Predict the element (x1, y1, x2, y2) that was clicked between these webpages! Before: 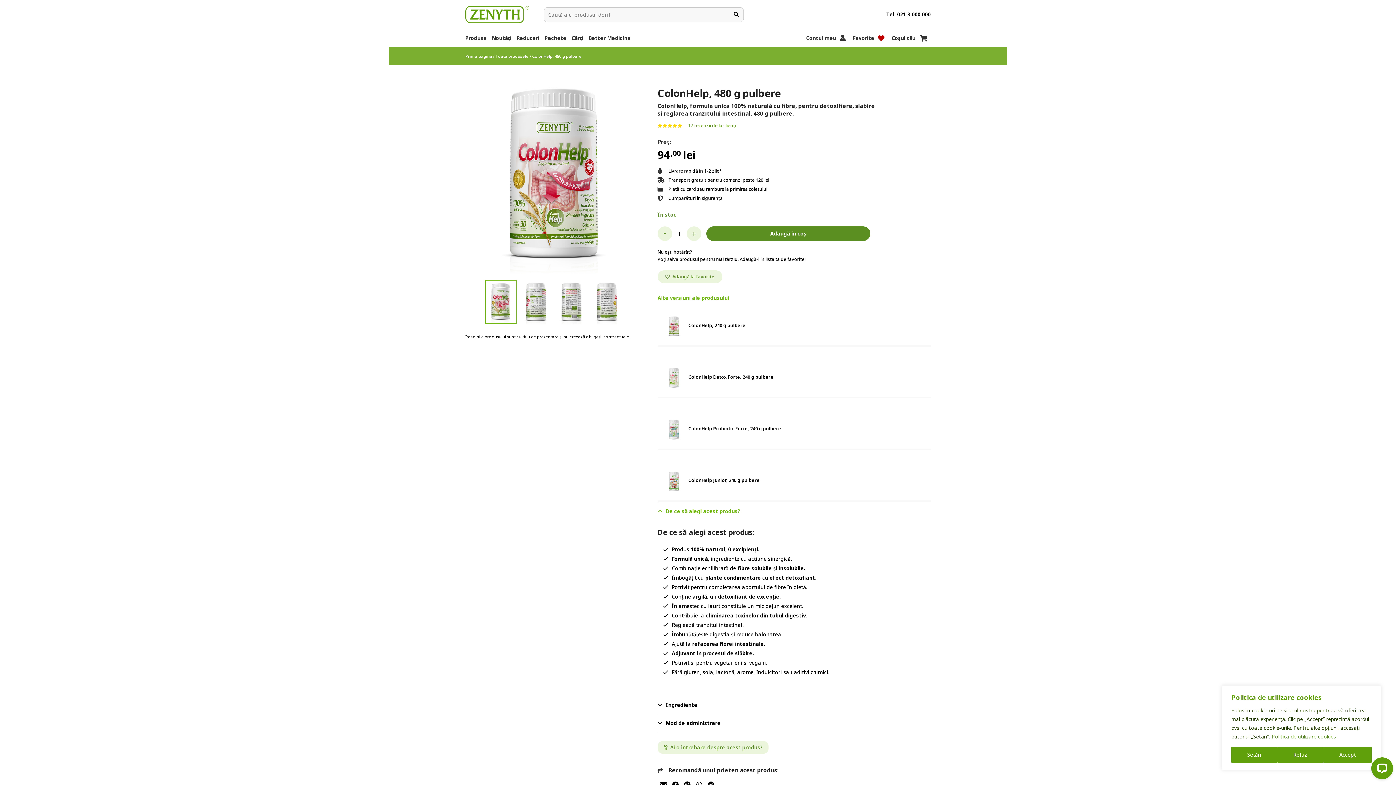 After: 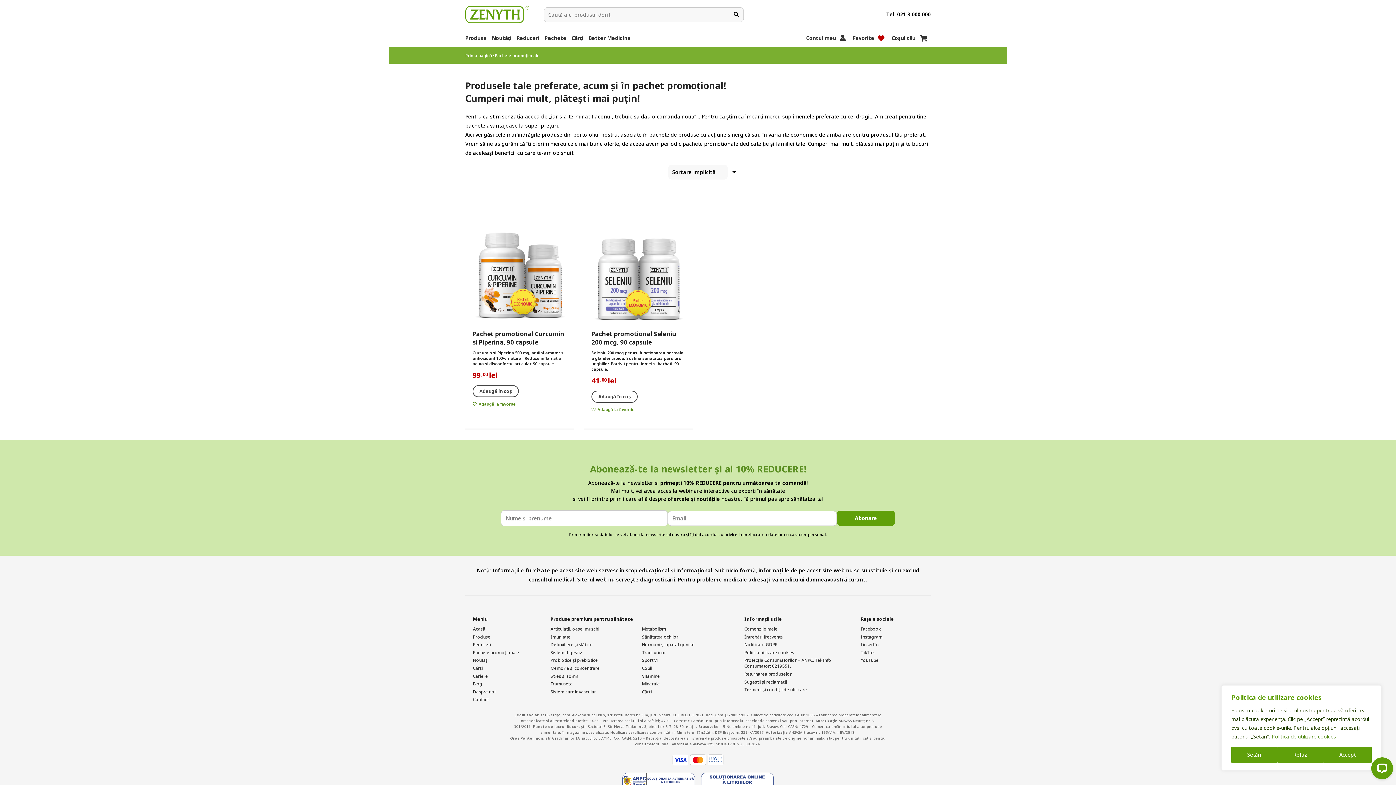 Action: label: Pachete bbox: (544, 29, 571, 47)